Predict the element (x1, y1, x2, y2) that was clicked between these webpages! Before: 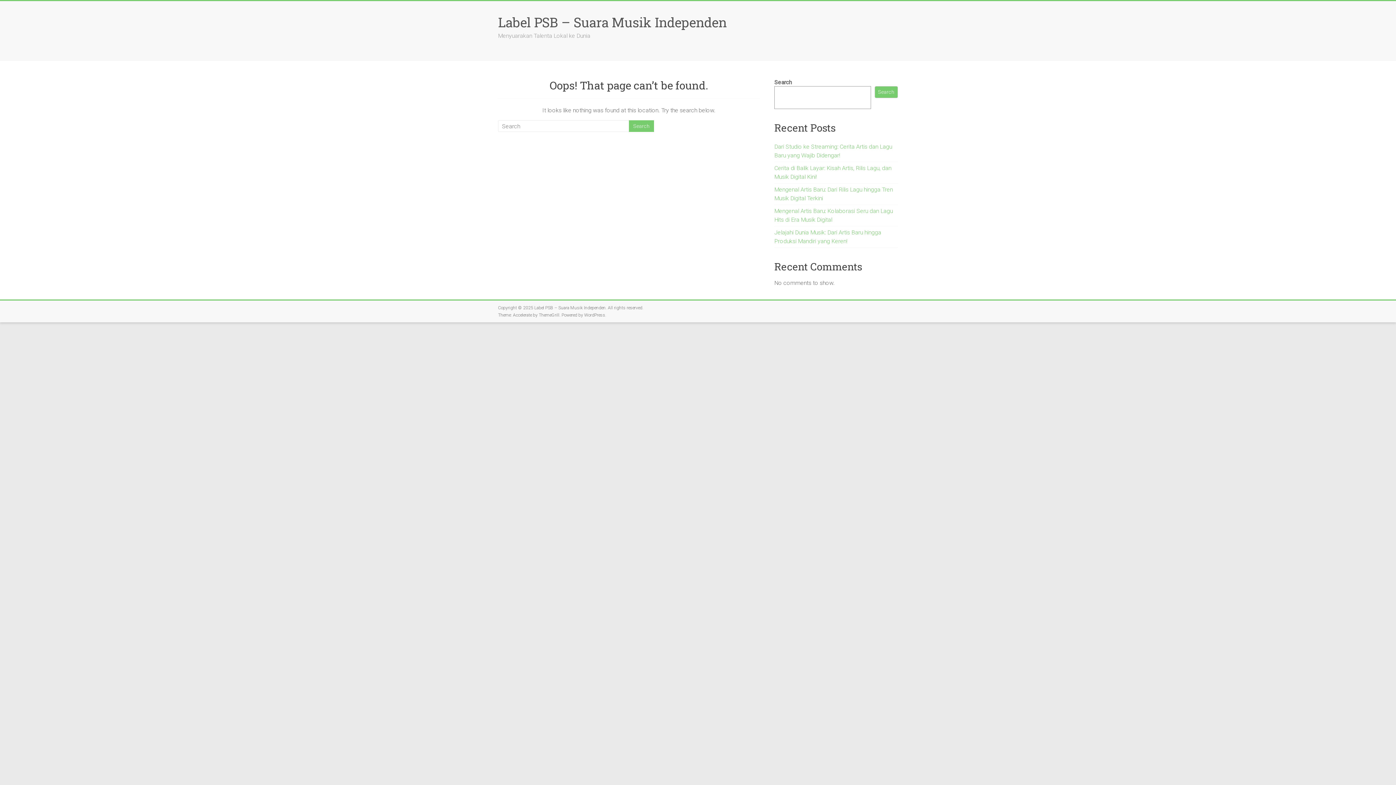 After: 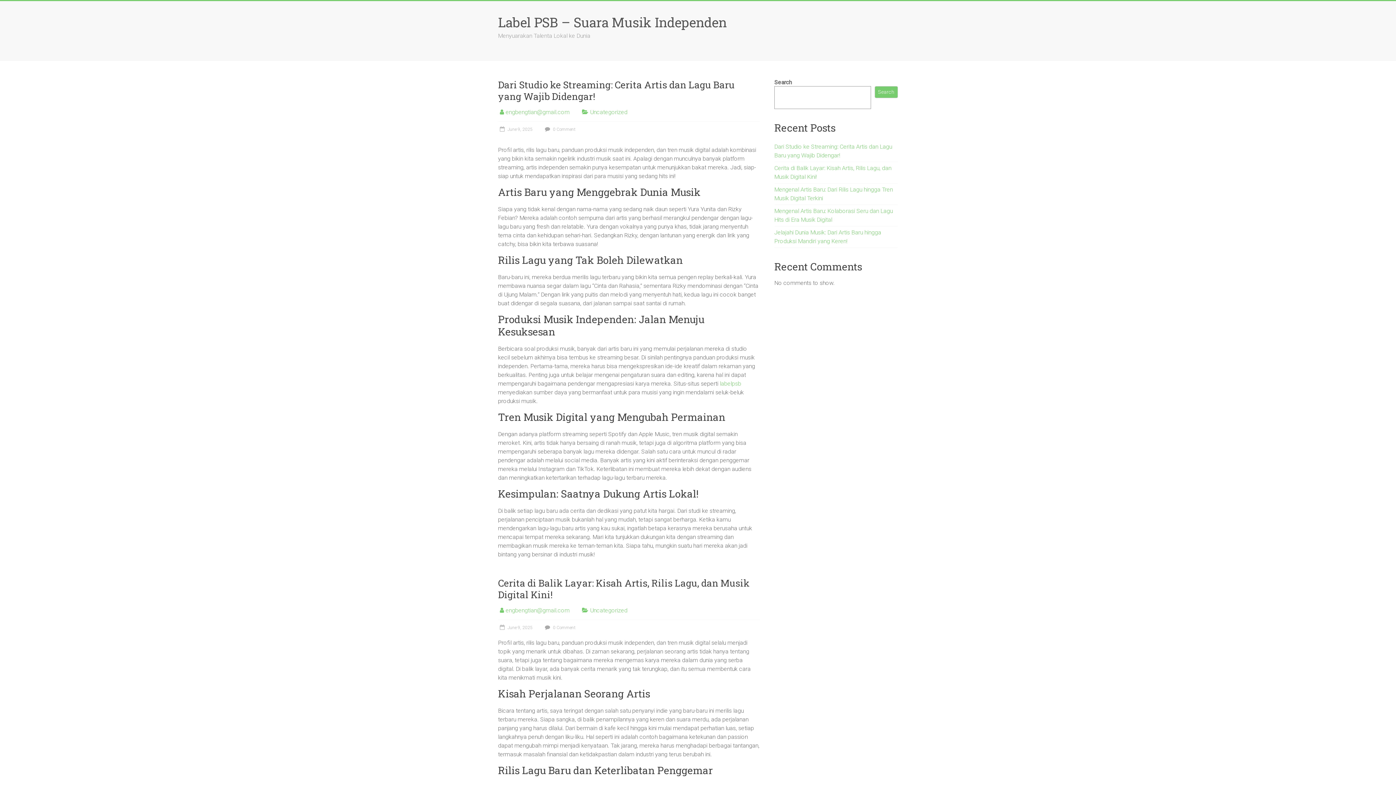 Action: label: Label PSB – Suara Musik Independen bbox: (498, 13, 726, 30)